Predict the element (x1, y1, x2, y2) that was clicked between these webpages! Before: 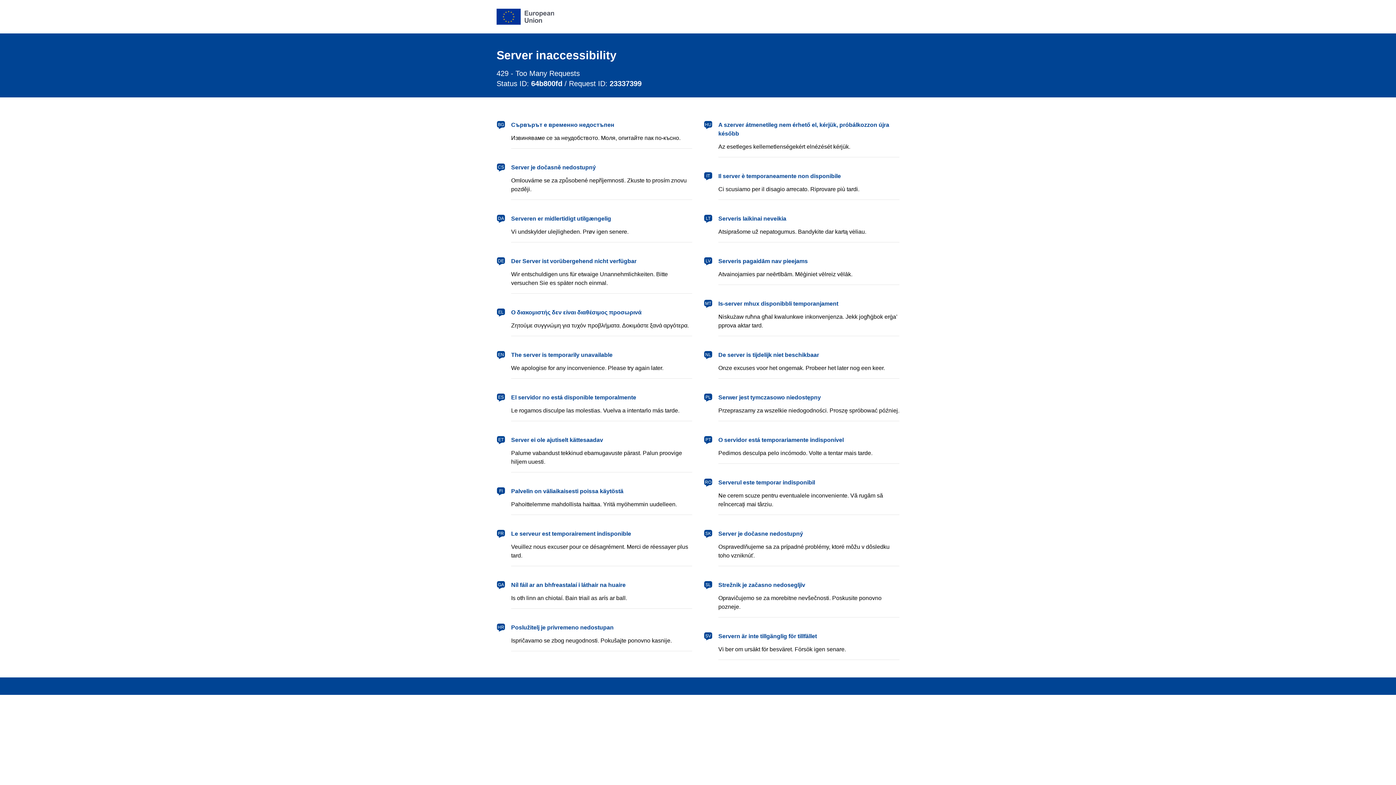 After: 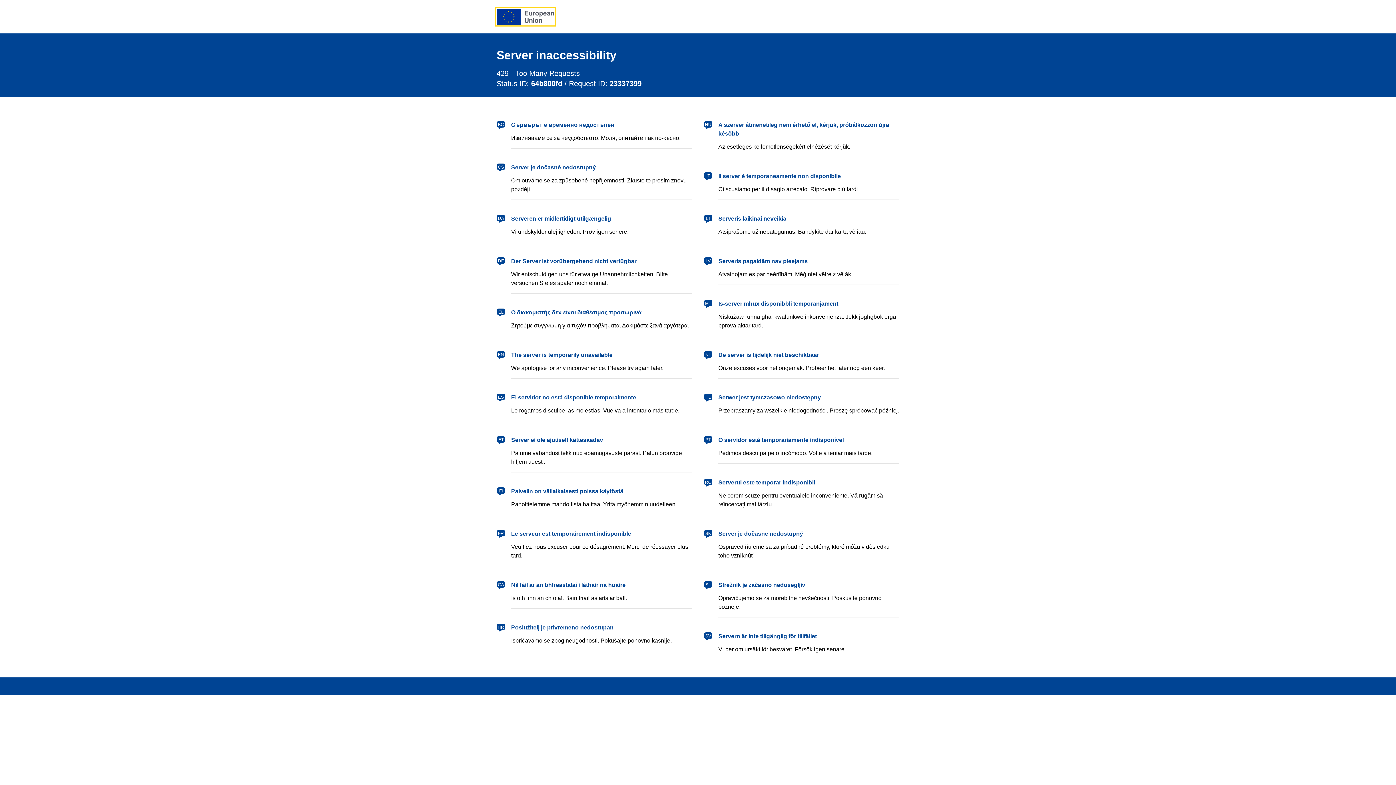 Action: label: European Union bbox: (496, 8, 554, 24)